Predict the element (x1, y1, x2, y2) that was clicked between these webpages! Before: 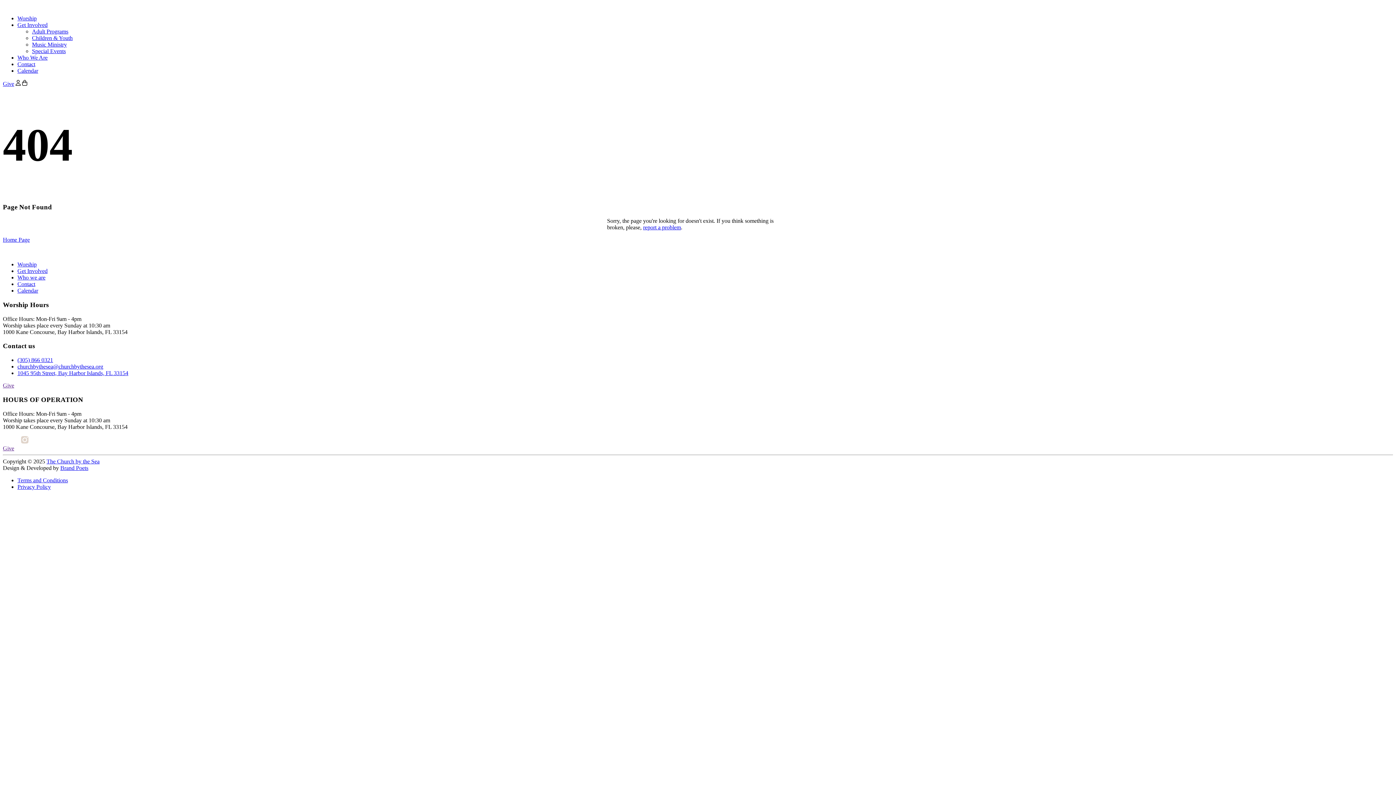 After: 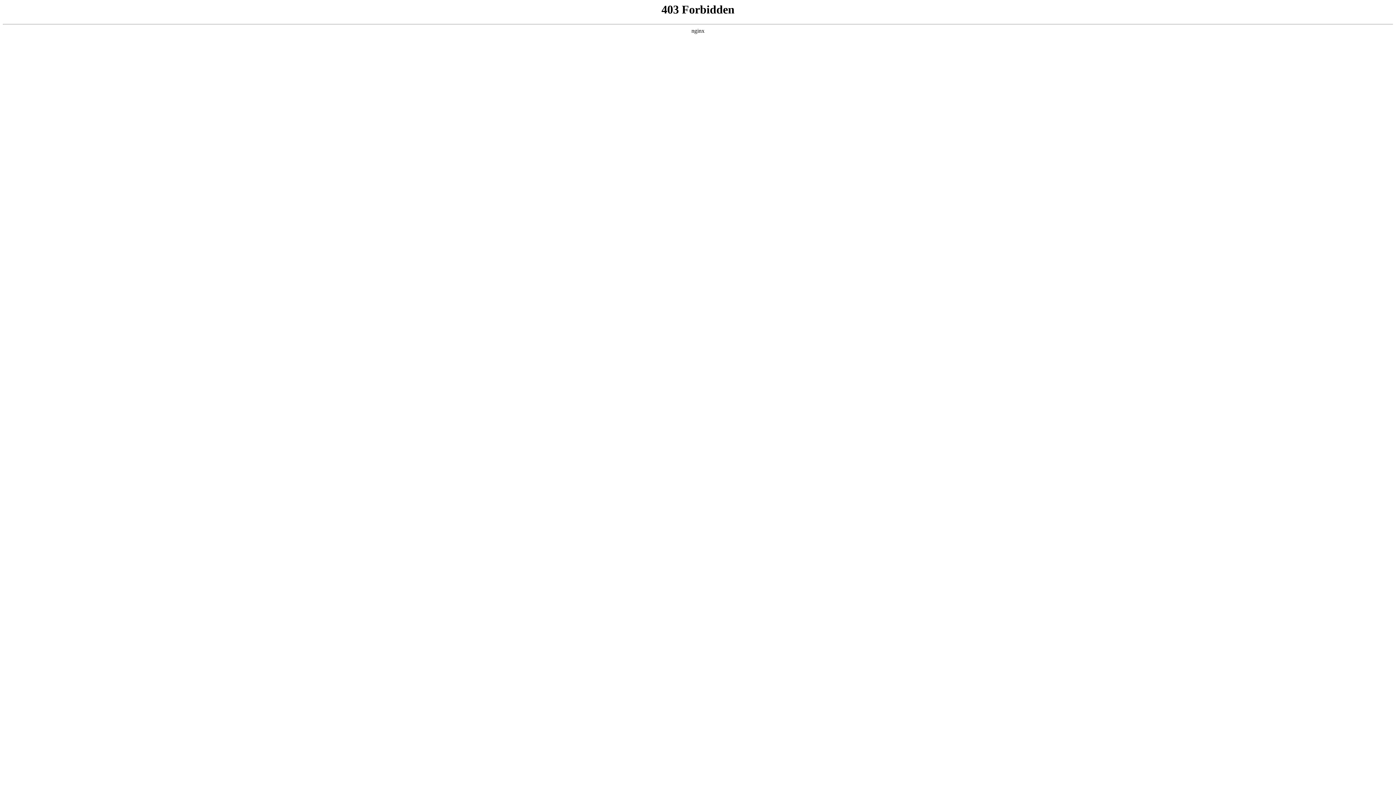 Action: bbox: (17, 15, 36, 21) label: Worship